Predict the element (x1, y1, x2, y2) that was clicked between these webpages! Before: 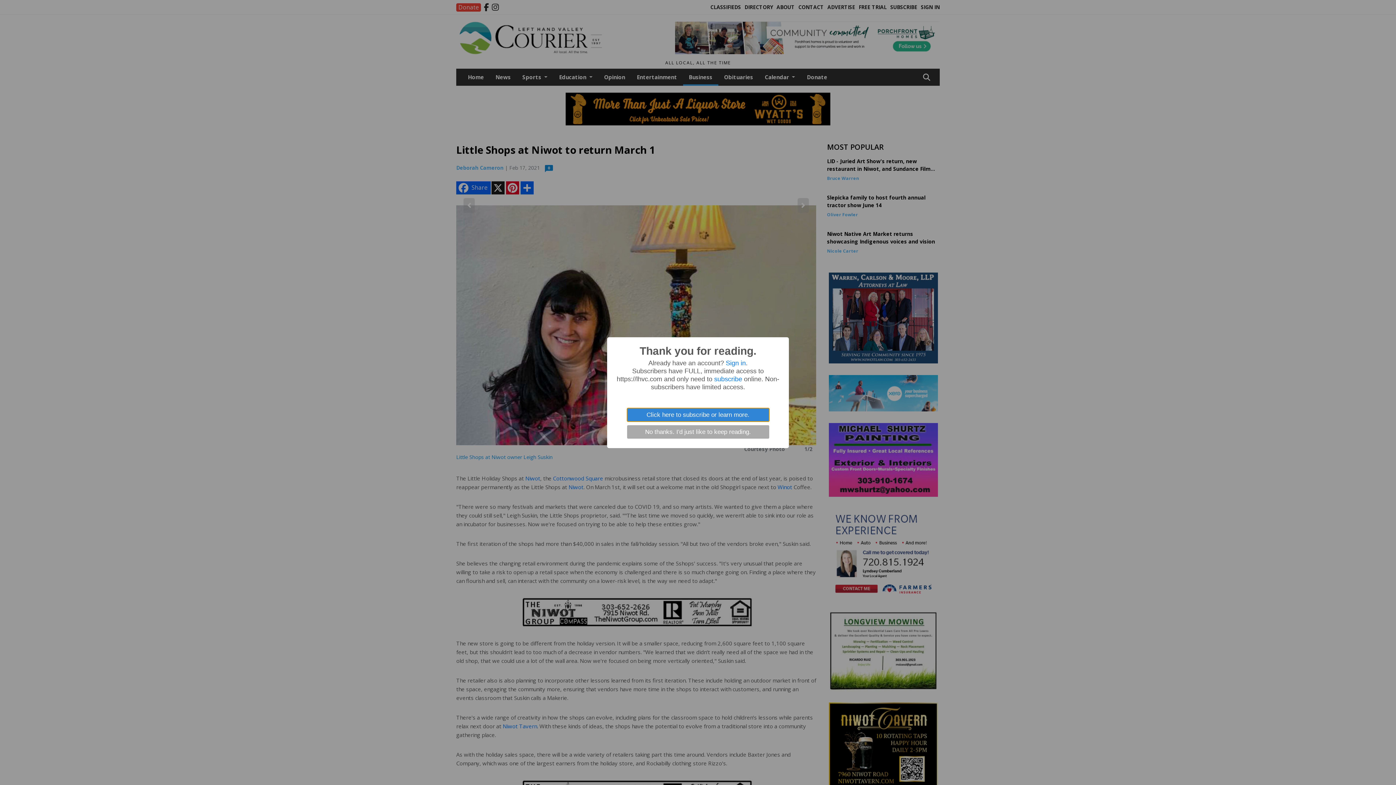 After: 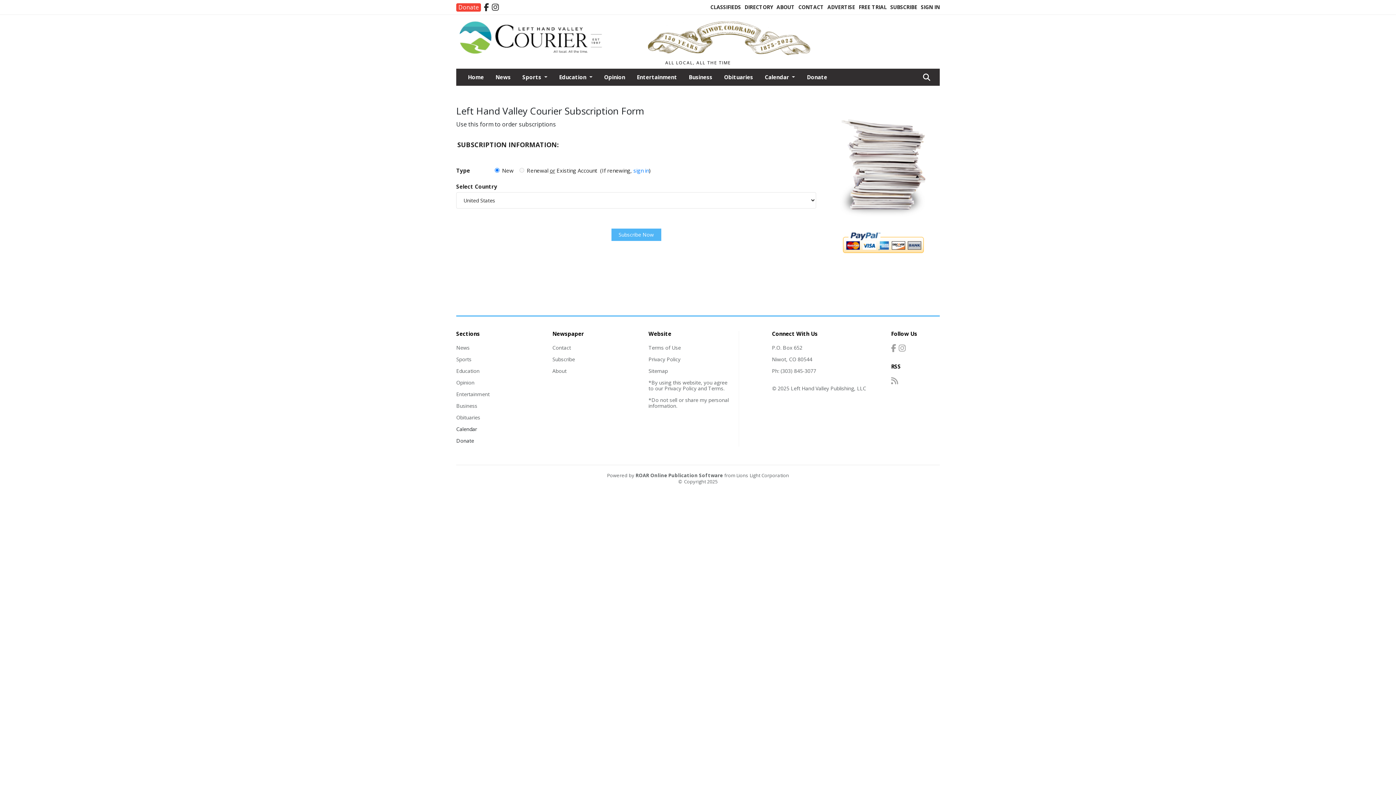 Action: label: subscribe bbox: (714, 375, 742, 382)